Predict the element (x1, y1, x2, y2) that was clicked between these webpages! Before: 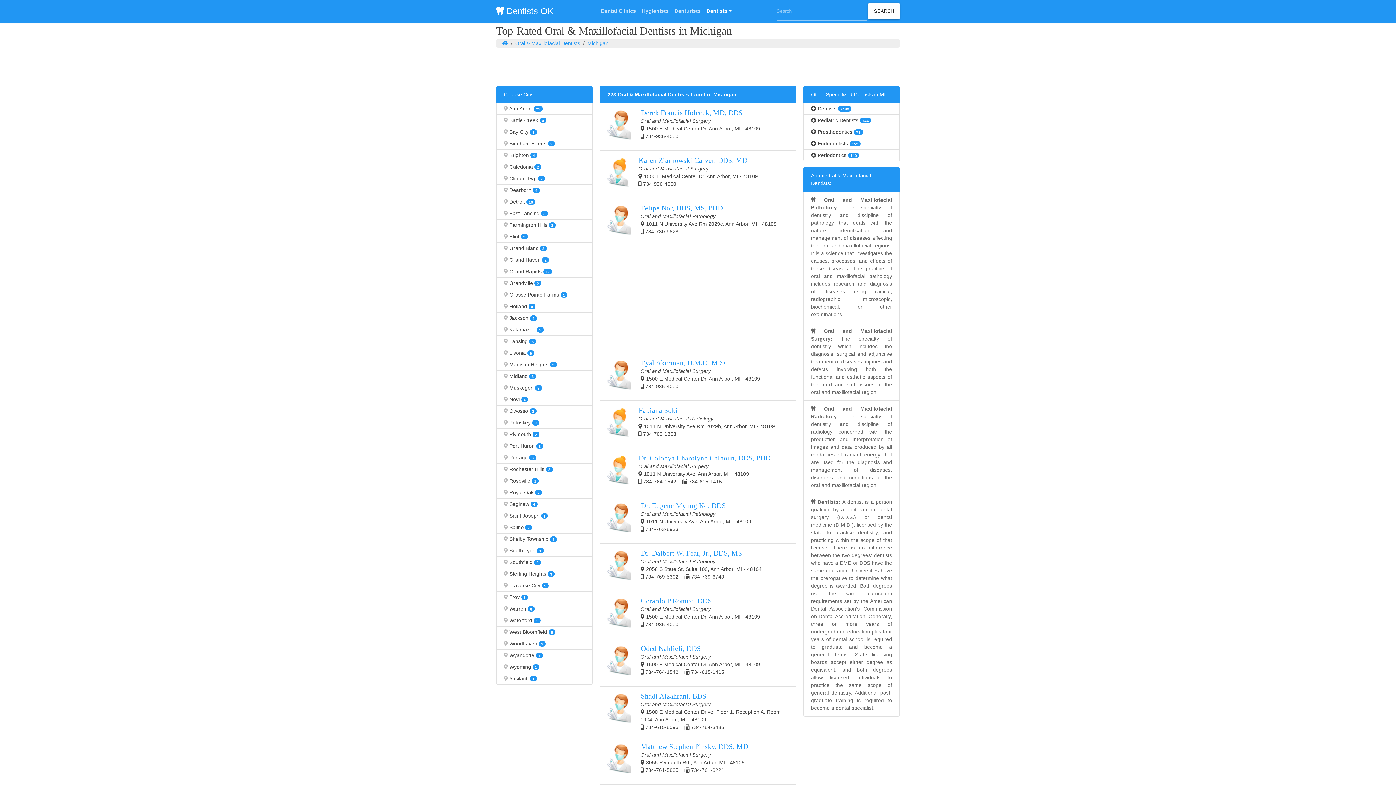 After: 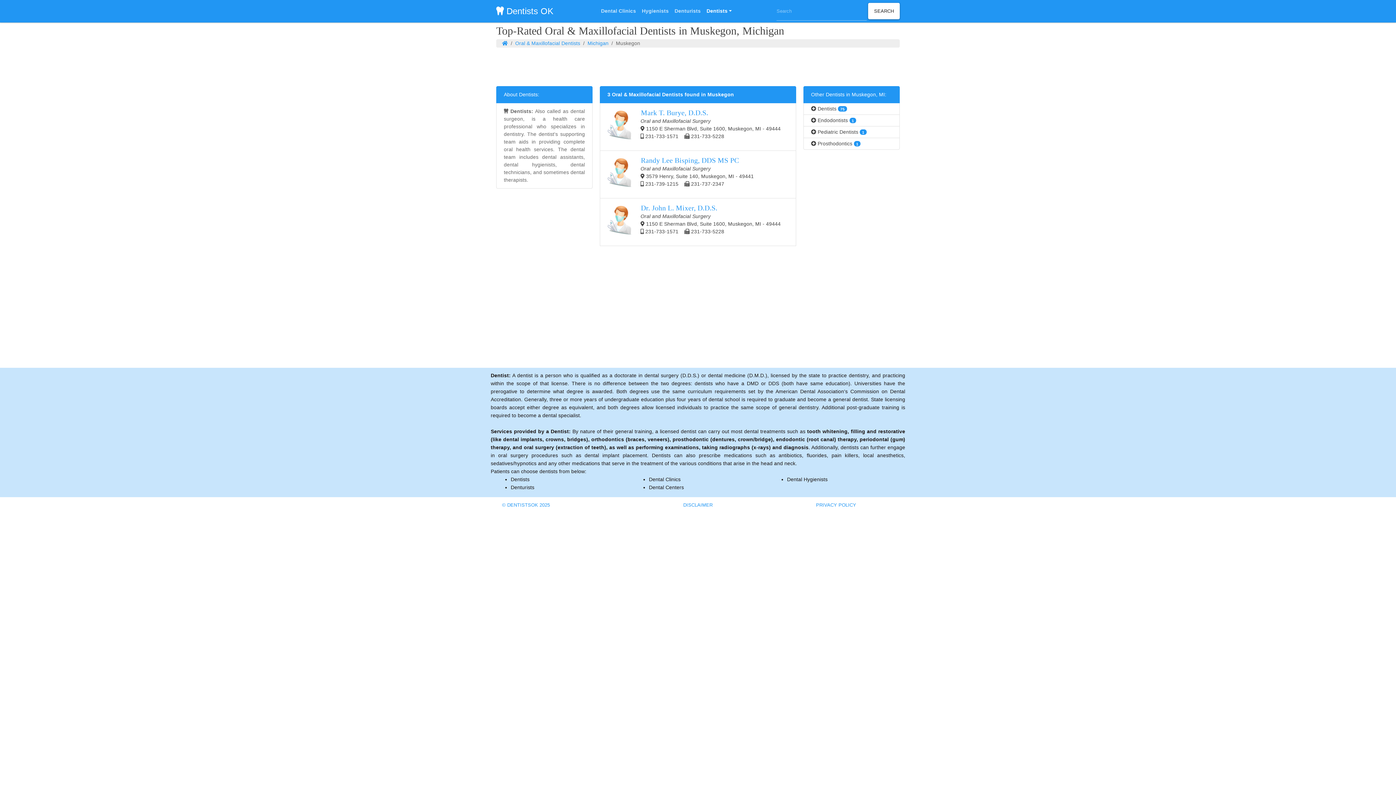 Action: label:  Muskegon 3 bbox: (496, 382, 592, 394)